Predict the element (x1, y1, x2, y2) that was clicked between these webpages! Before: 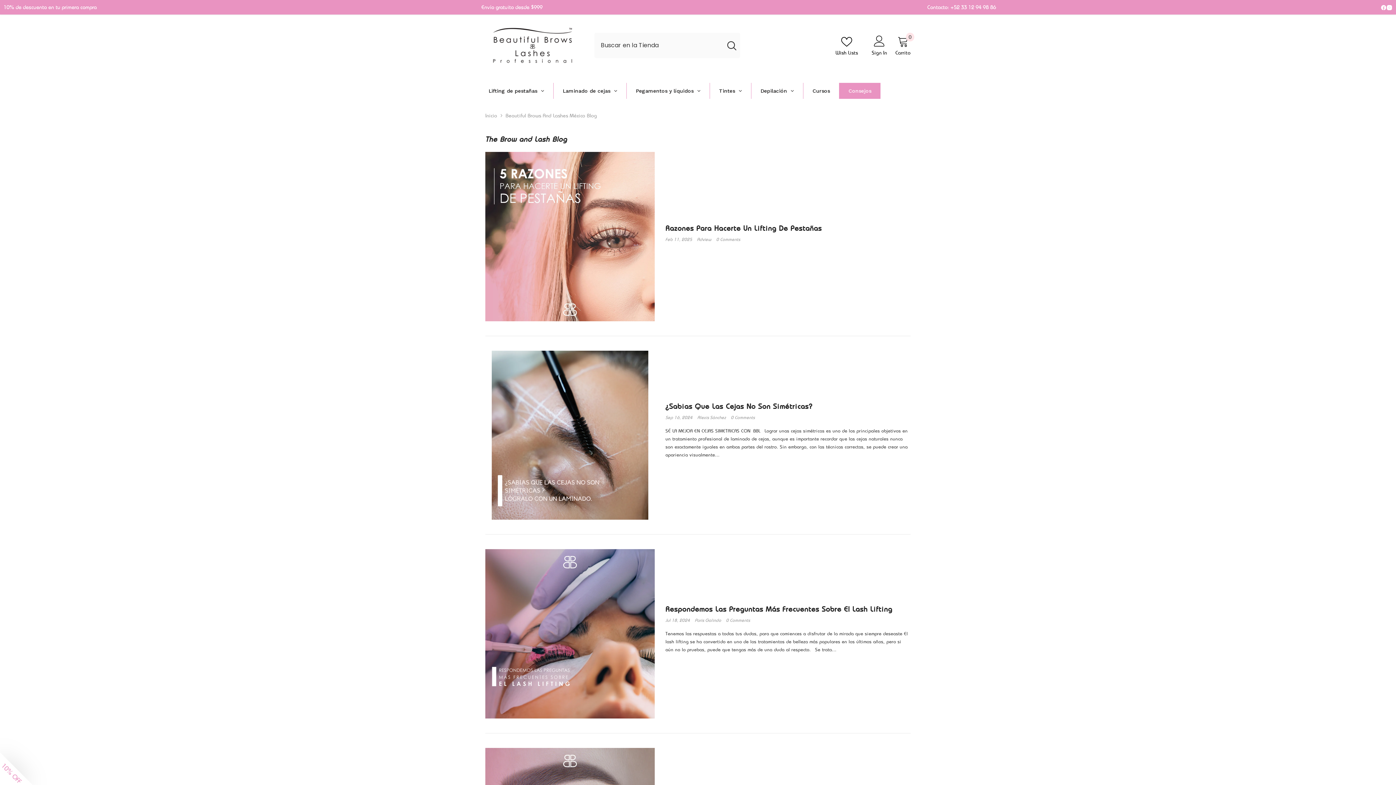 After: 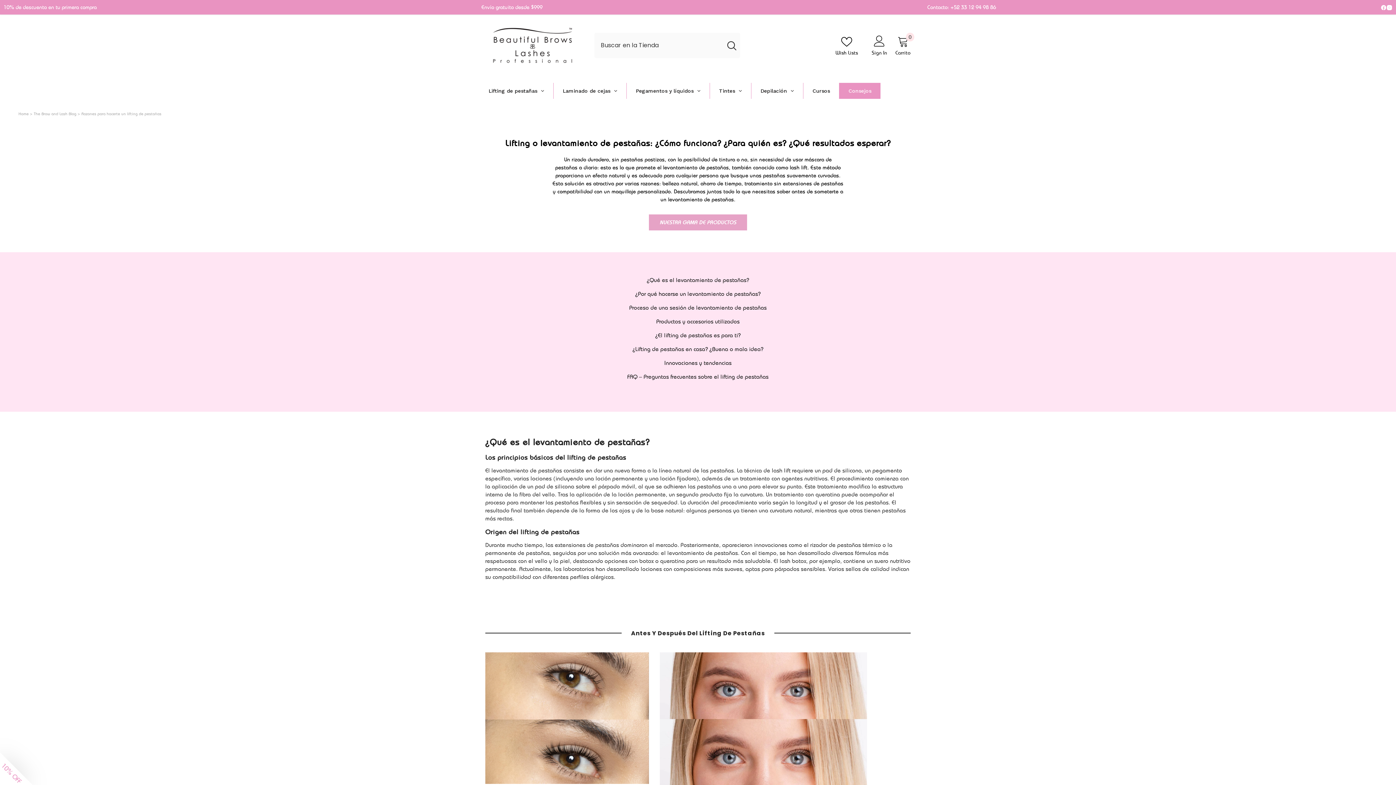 Action: bbox: (665, 224, 910, 232) label: Razones Para Hacerte Un Lifting De Pestañas